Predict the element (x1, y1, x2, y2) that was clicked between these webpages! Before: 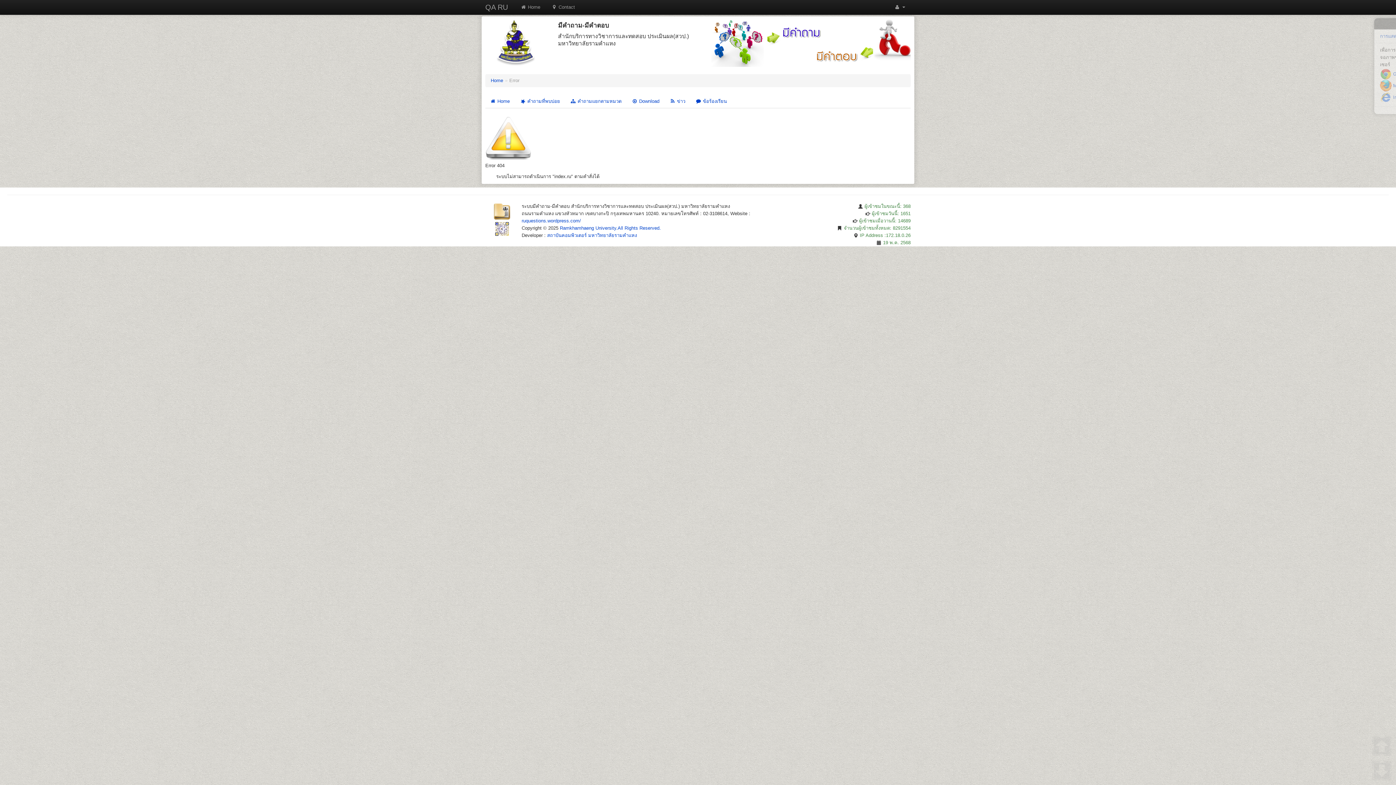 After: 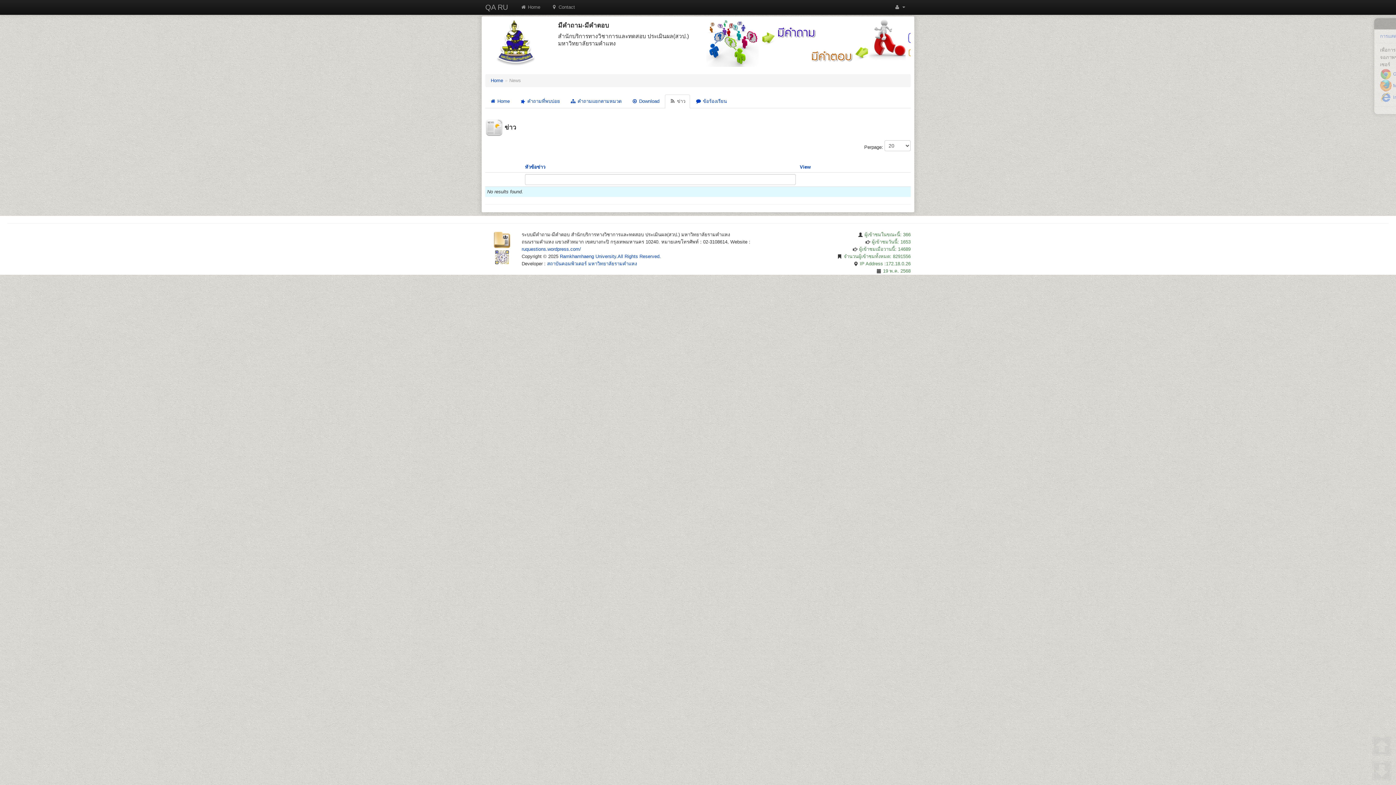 Action: bbox: (665, 94, 690, 108) label:  ข่าว